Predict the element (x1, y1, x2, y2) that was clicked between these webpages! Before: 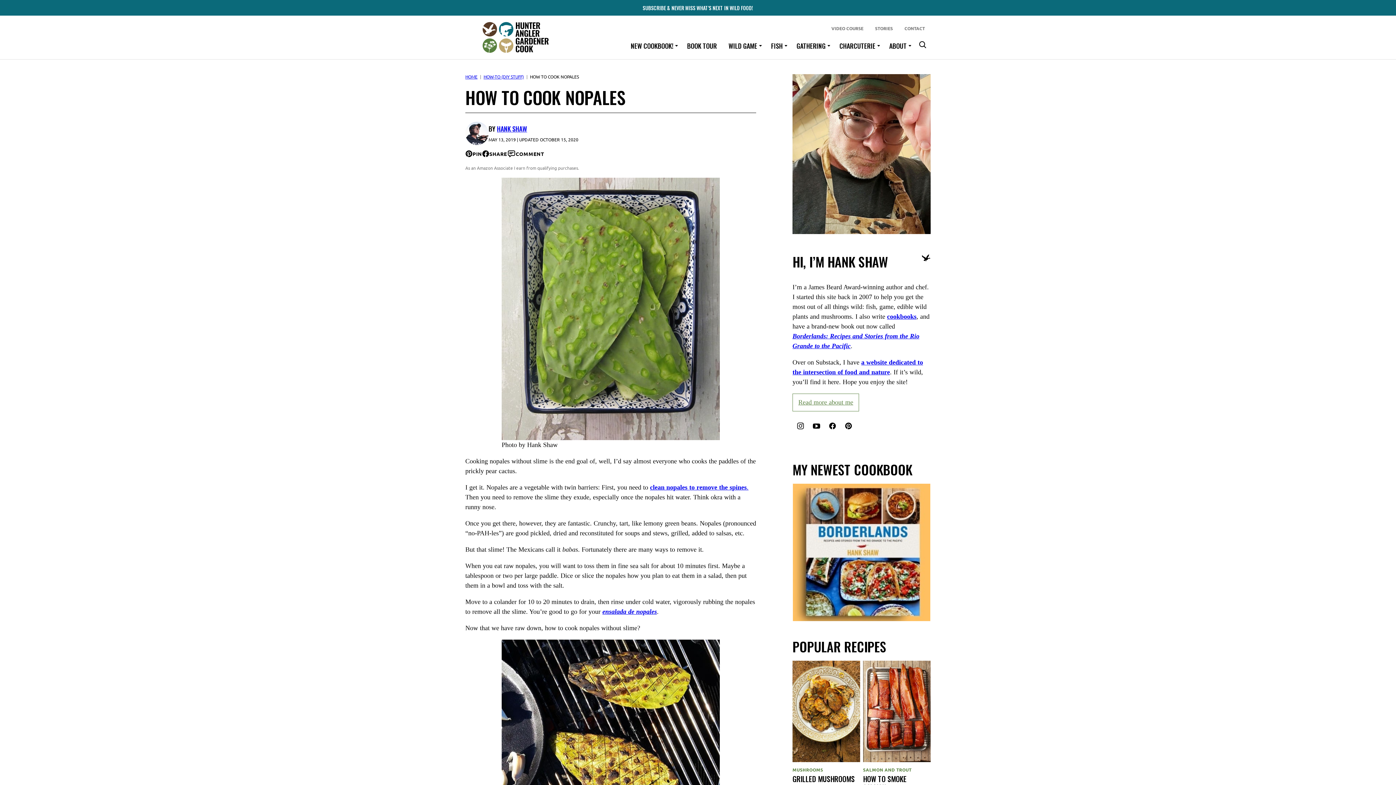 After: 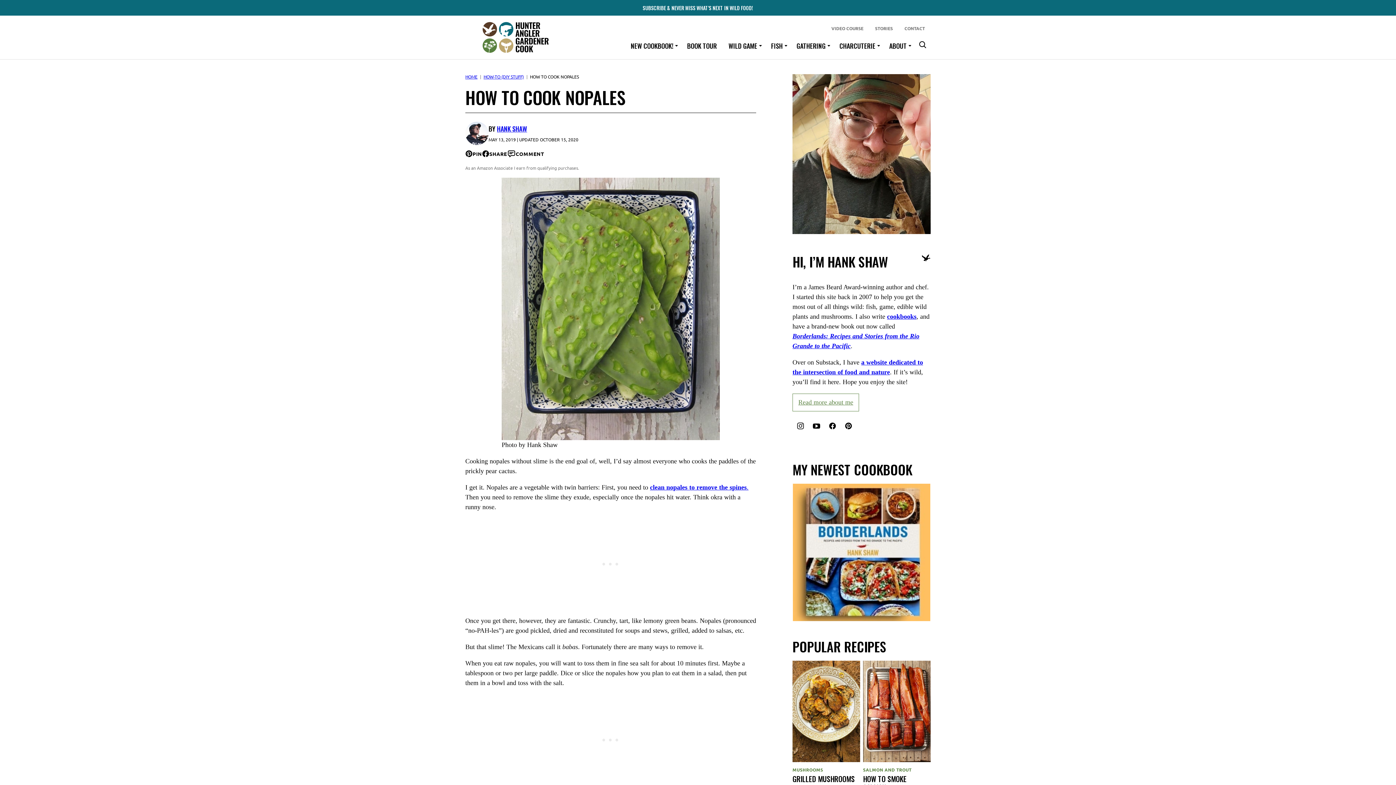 Action: label: PIN bbox: (465, 150, 482, 157)